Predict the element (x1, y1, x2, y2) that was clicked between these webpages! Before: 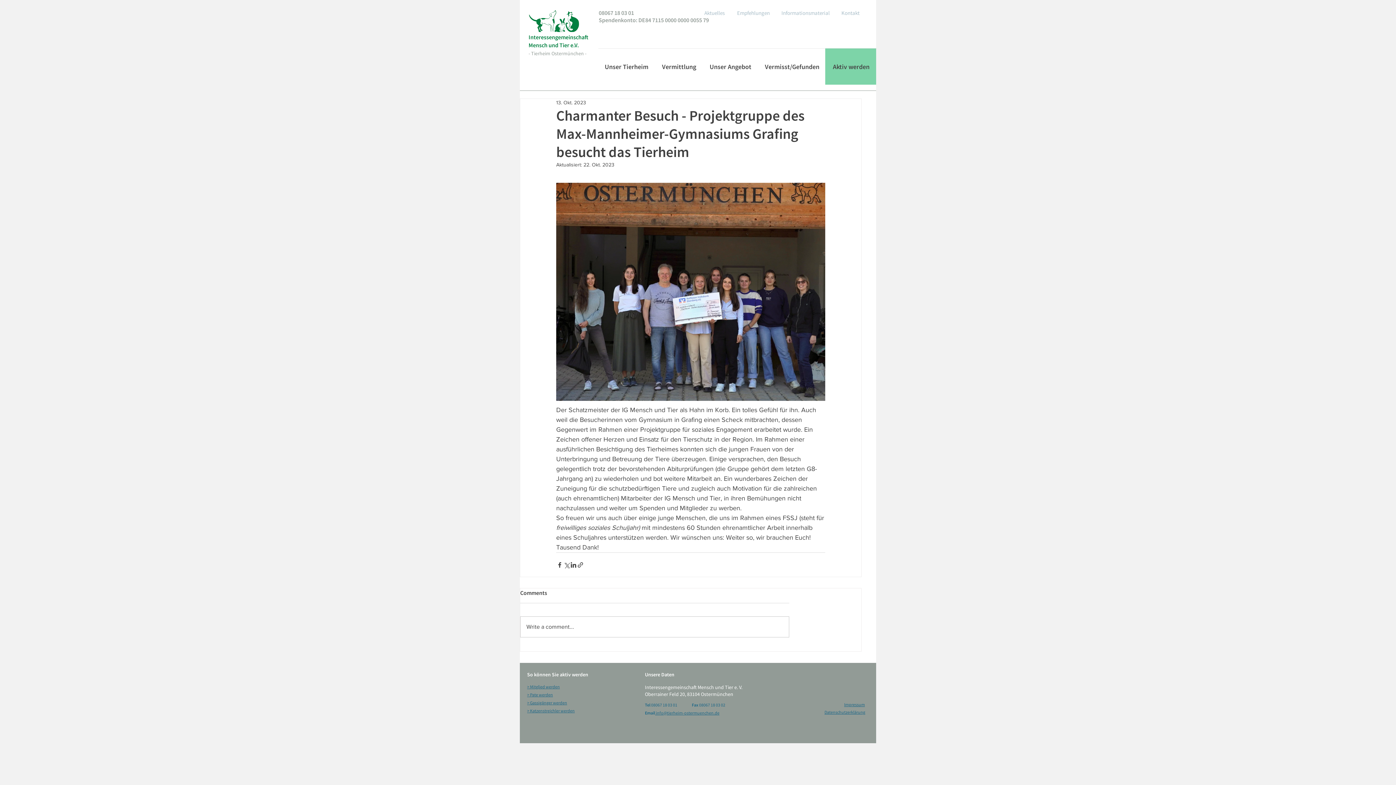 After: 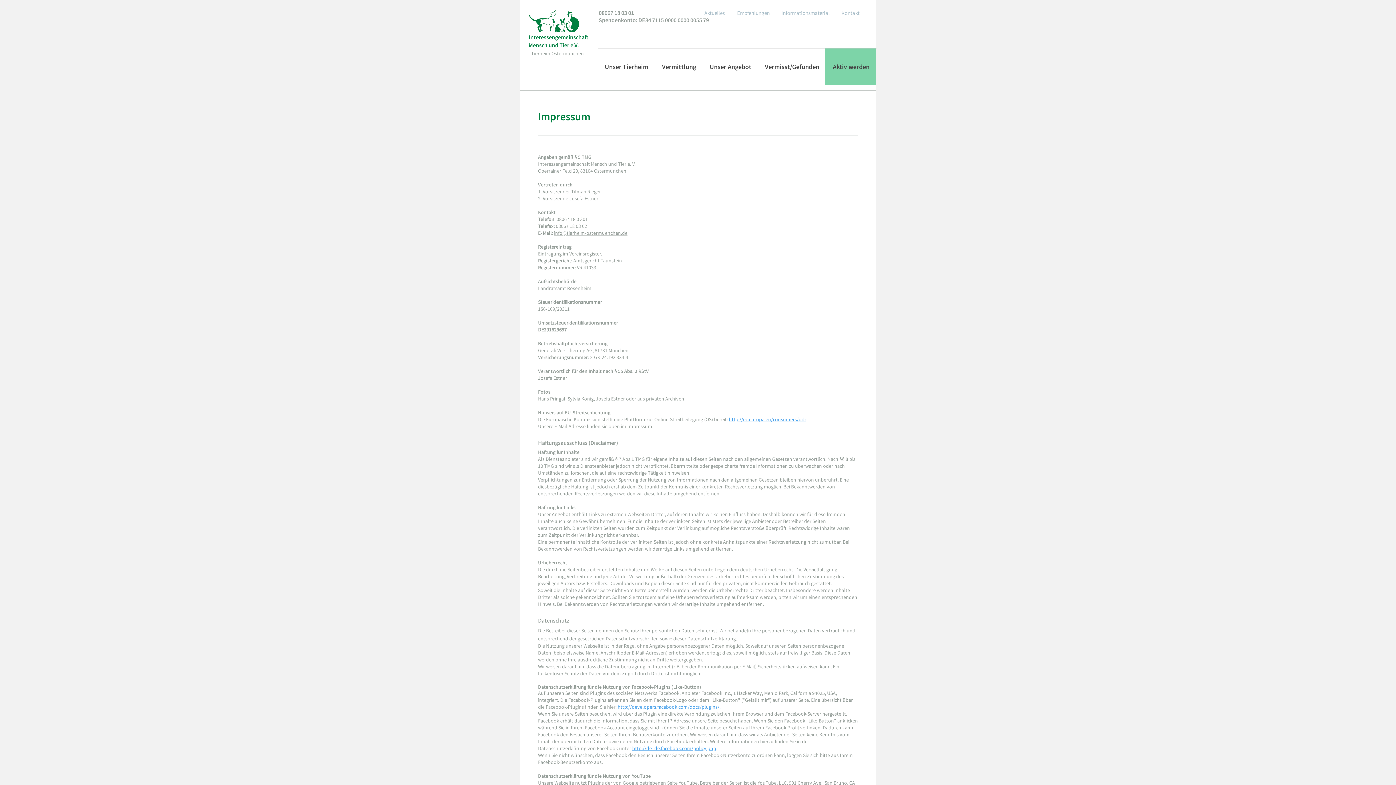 Action: label: Impressum  bbox: (844, 702, 865, 707)